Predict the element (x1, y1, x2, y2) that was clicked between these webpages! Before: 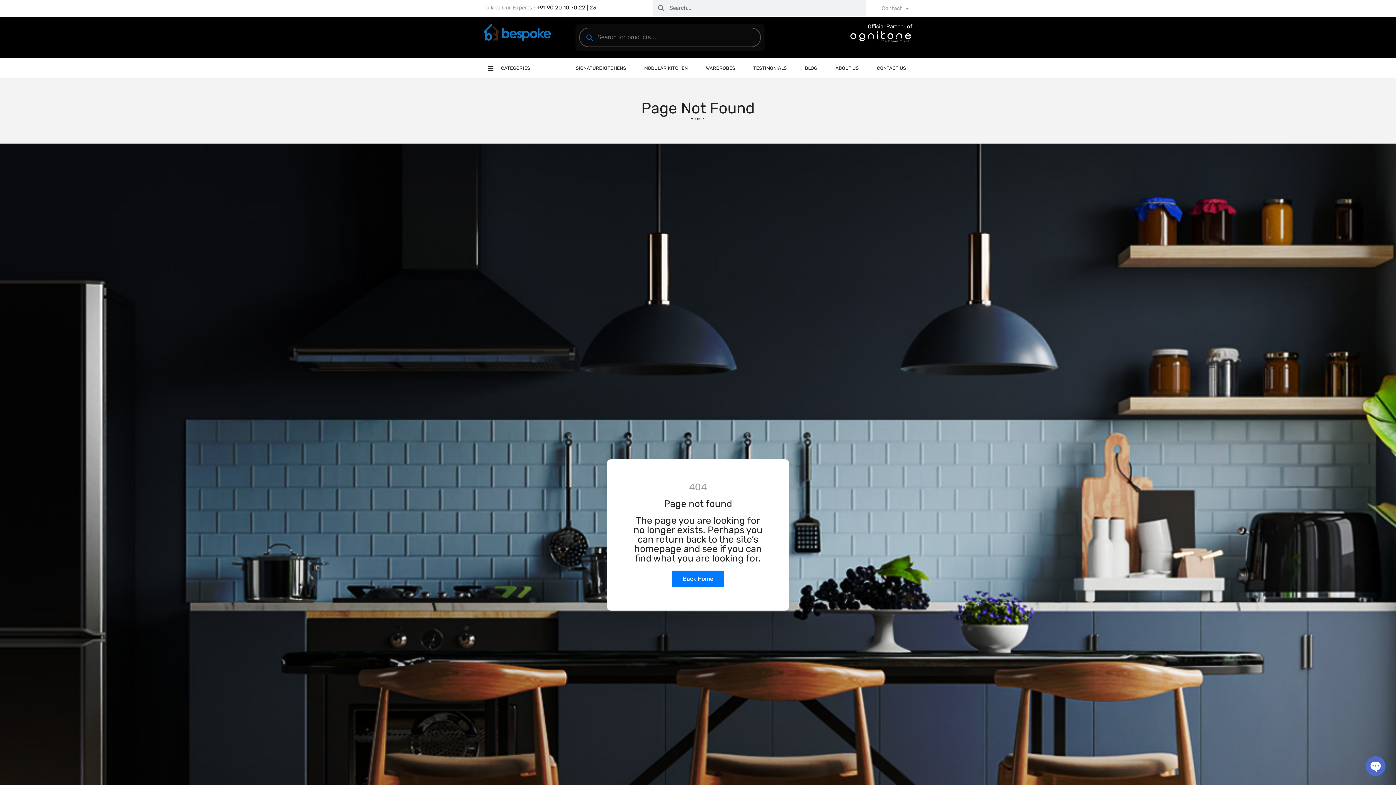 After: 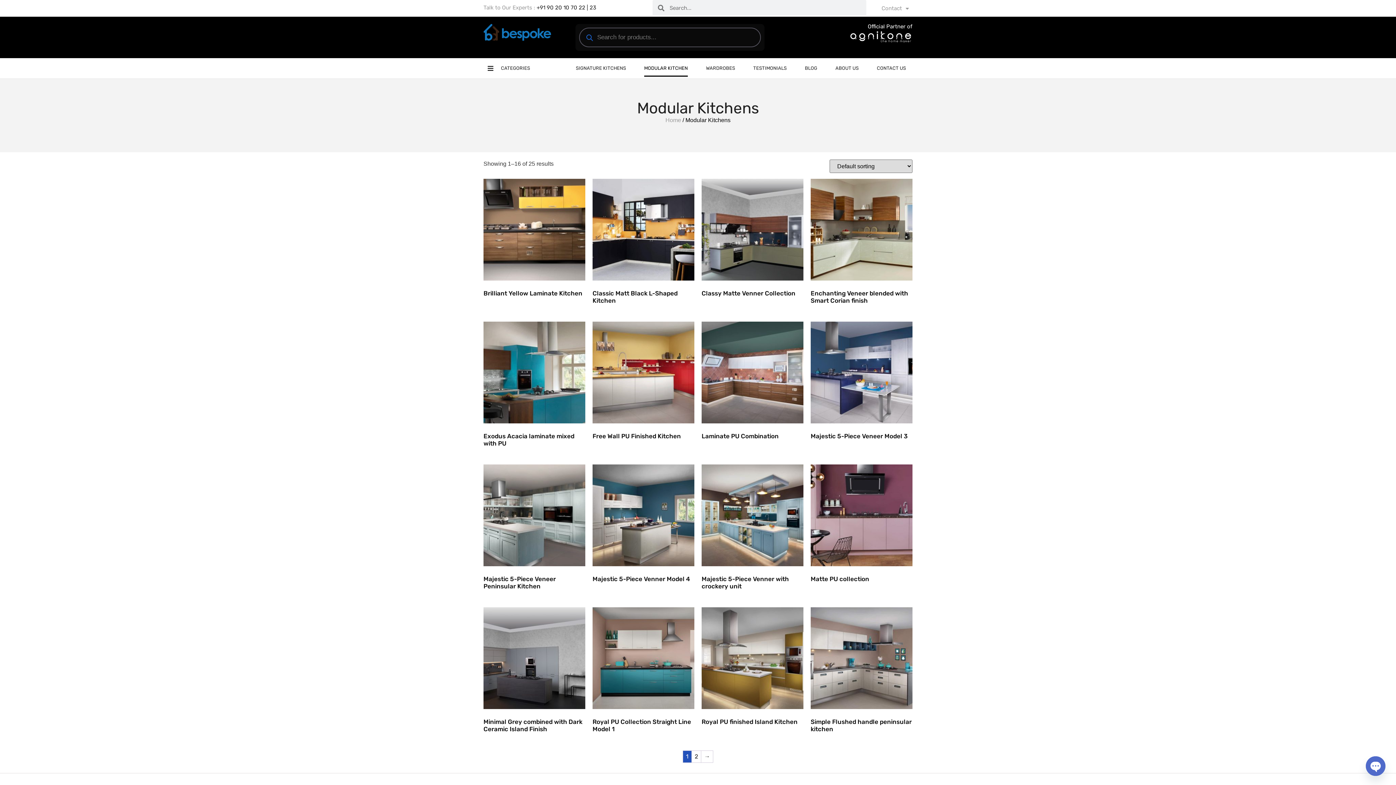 Action: label: MODULAR KITCHEN bbox: (644, 60, 688, 76)